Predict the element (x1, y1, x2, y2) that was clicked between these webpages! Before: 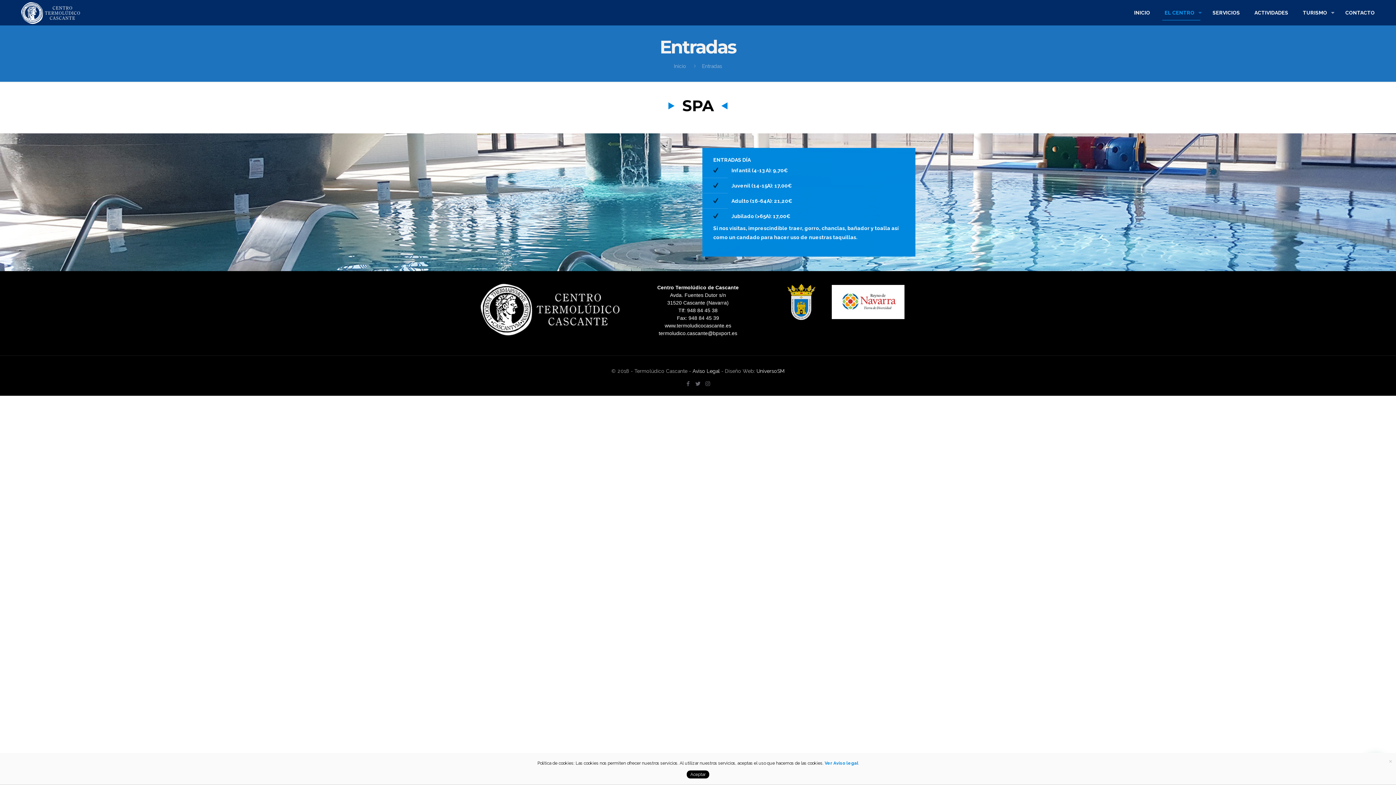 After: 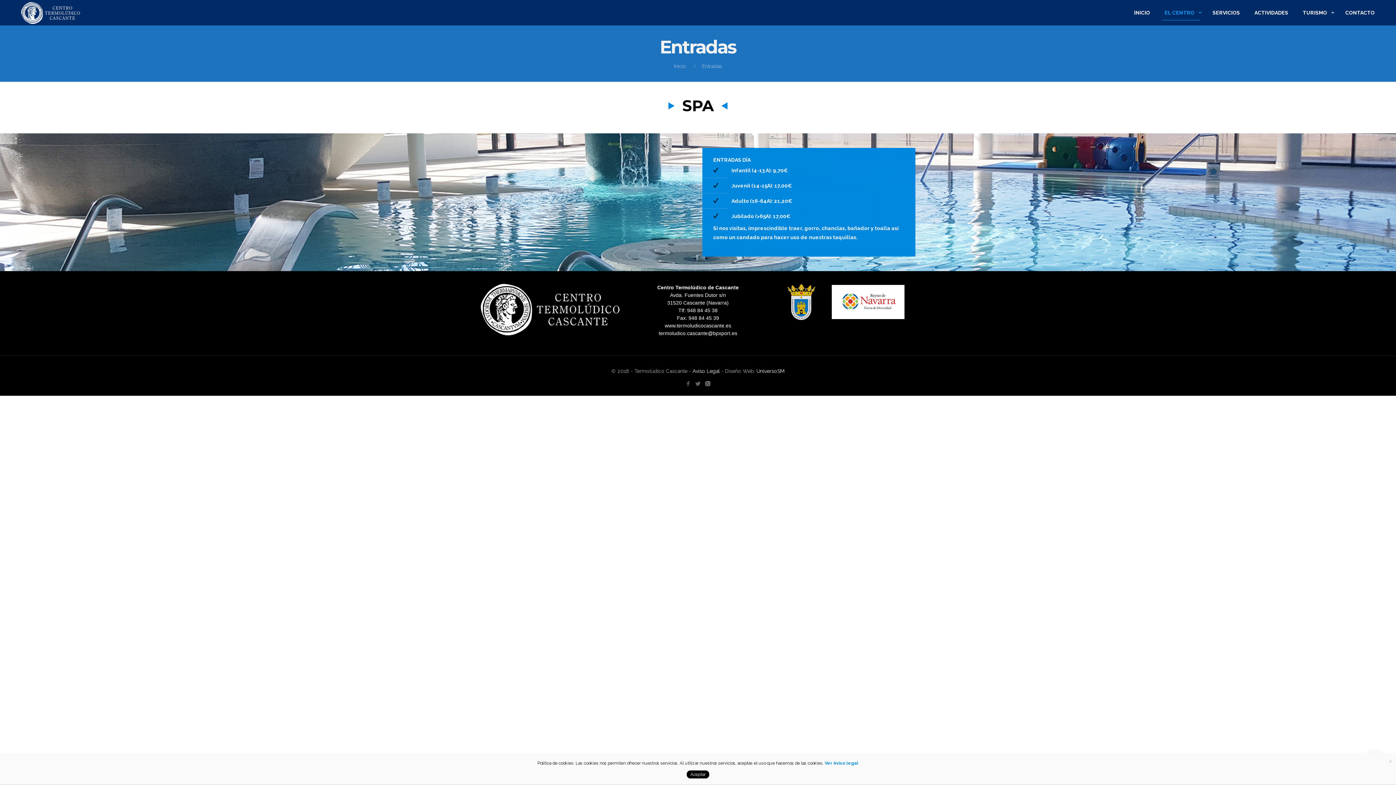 Action: bbox: (704, 380, 711, 387)